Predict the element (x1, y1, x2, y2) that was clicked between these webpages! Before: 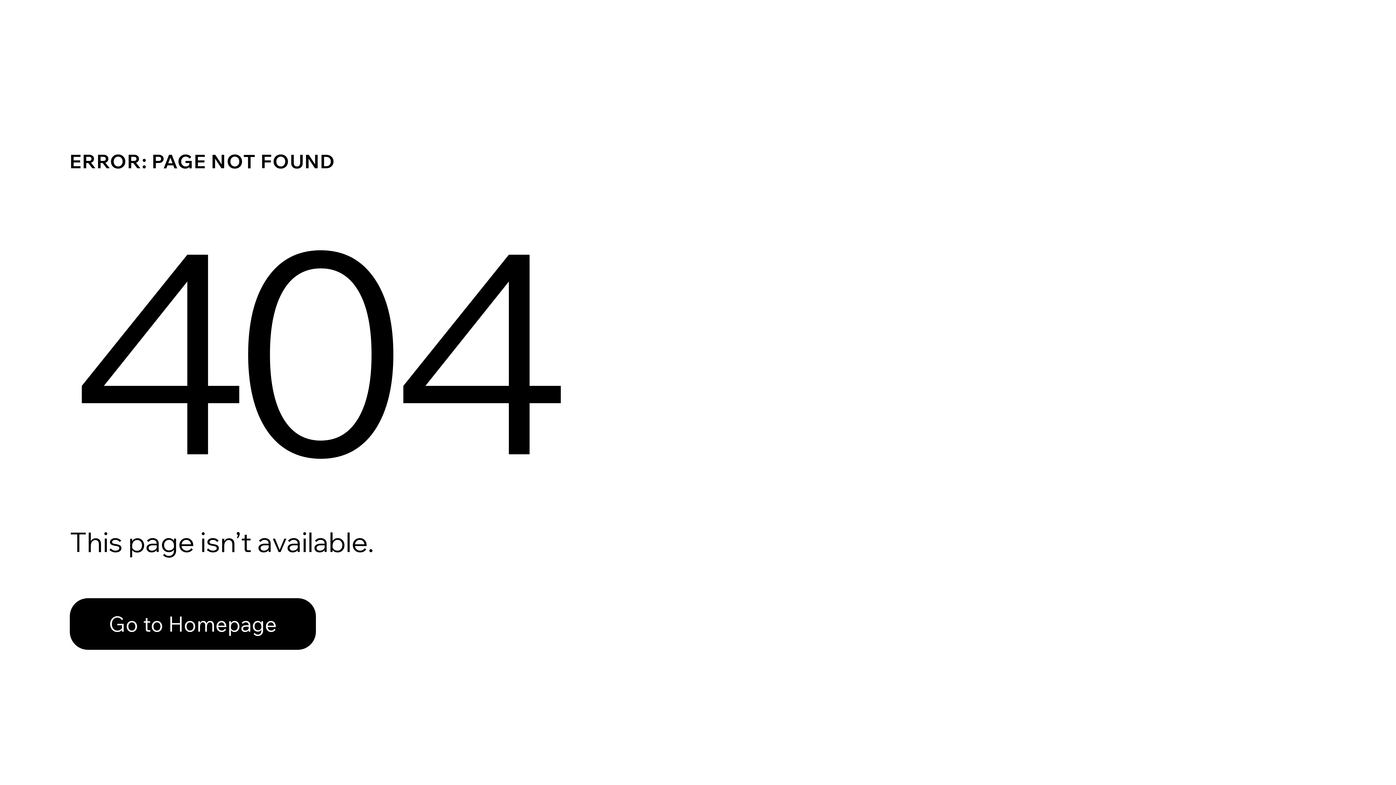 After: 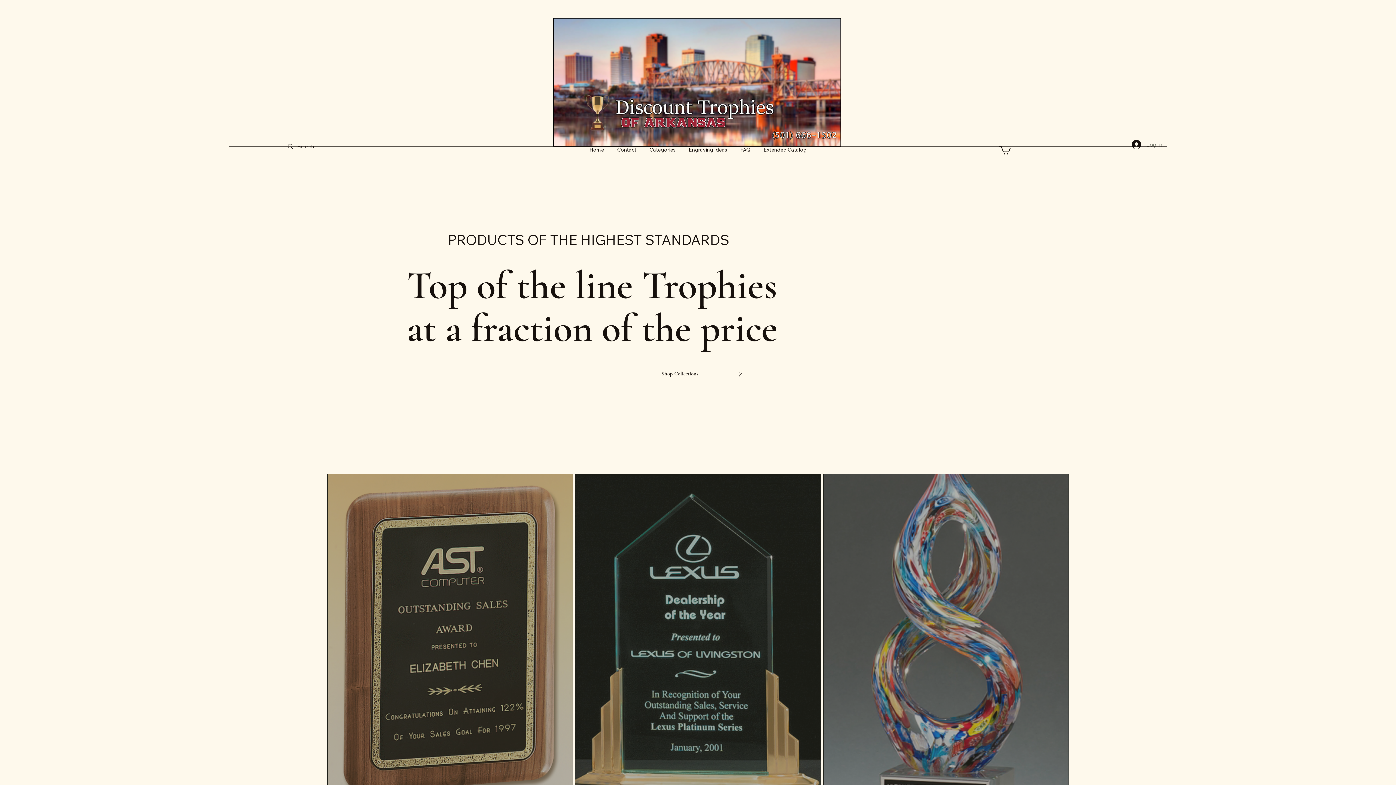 Action: bbox: (69, 582, 768, 659) label: Go to Homepage